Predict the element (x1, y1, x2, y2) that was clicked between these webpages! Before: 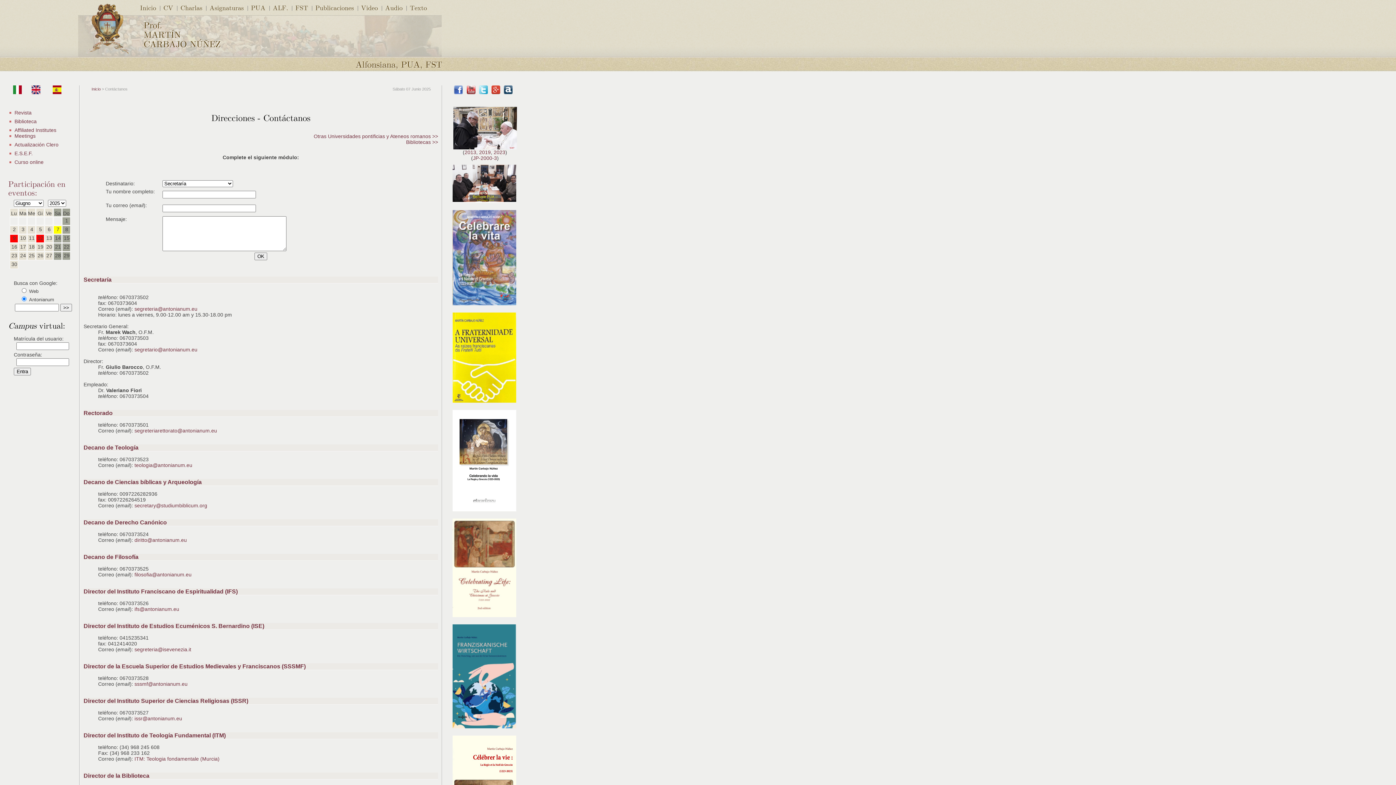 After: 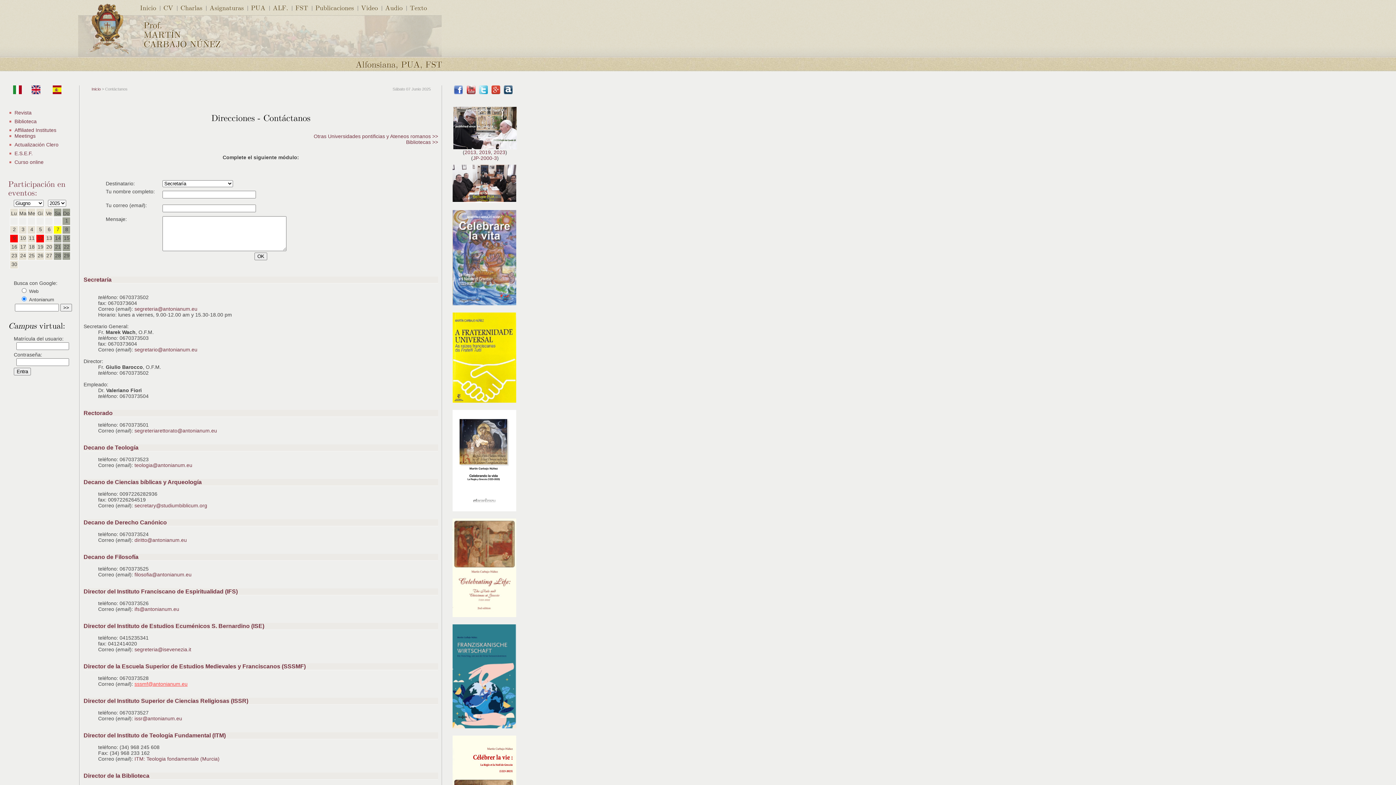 Action: label: sssmf@antonianum.eu bbox: (134, 681, 187, 687)